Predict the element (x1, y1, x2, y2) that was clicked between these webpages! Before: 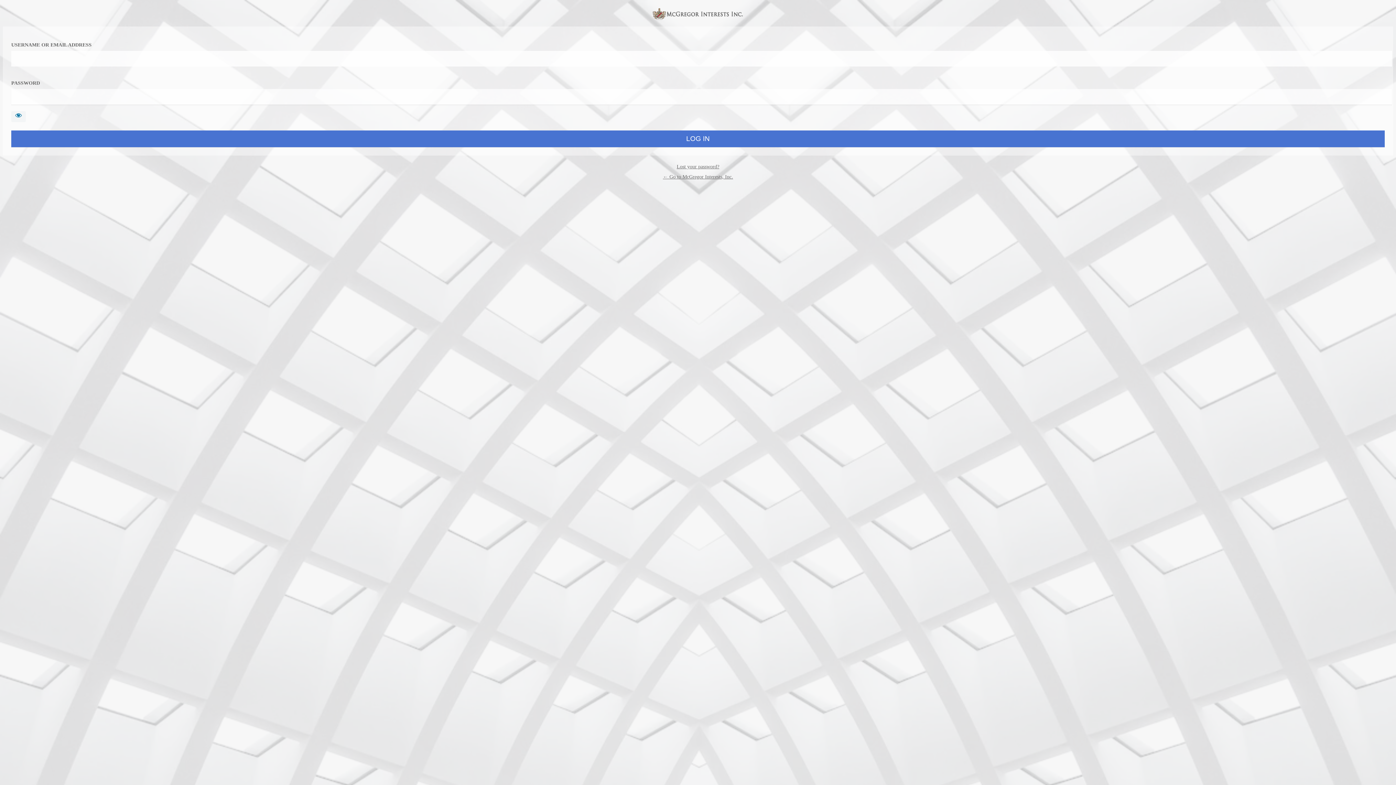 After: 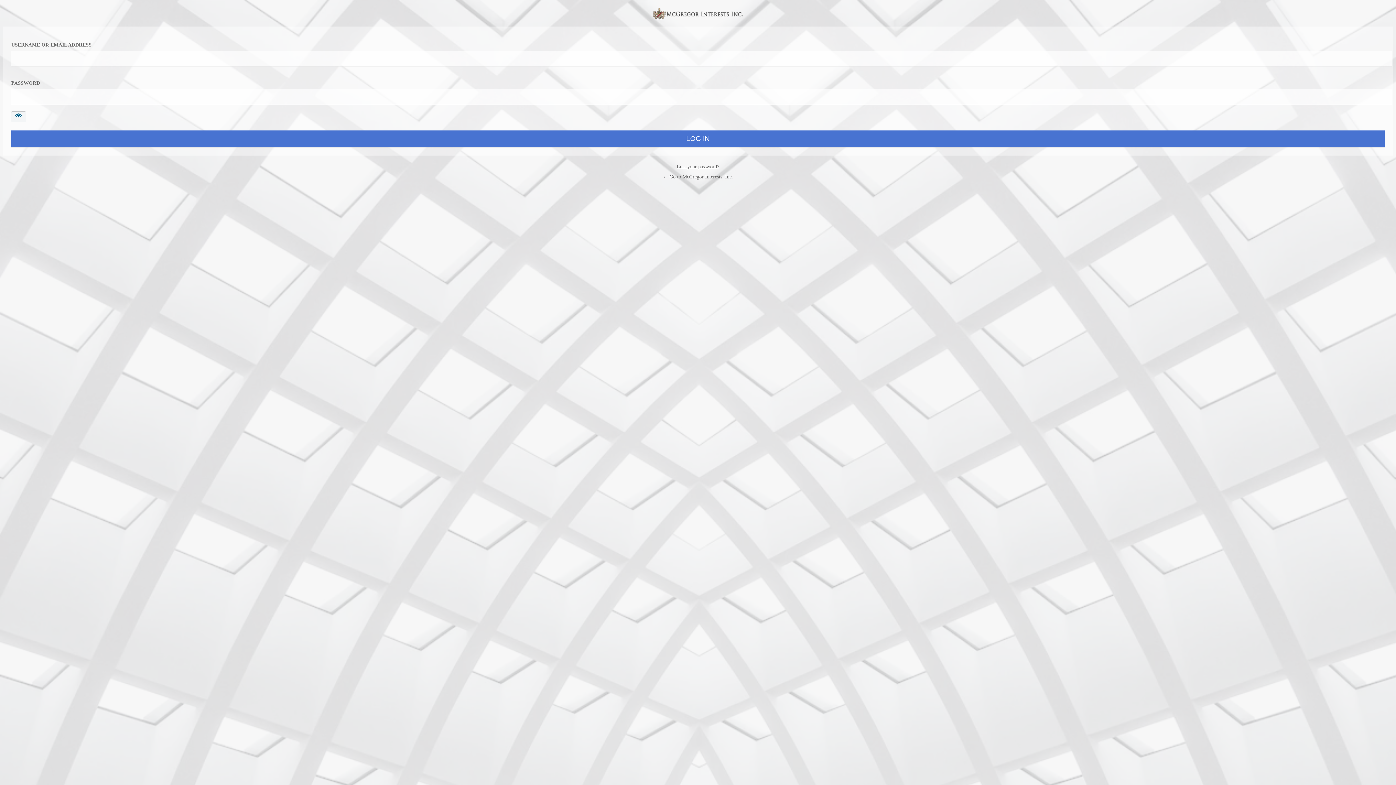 Action: label: Show password bbox: (11, 111, 25, 122)